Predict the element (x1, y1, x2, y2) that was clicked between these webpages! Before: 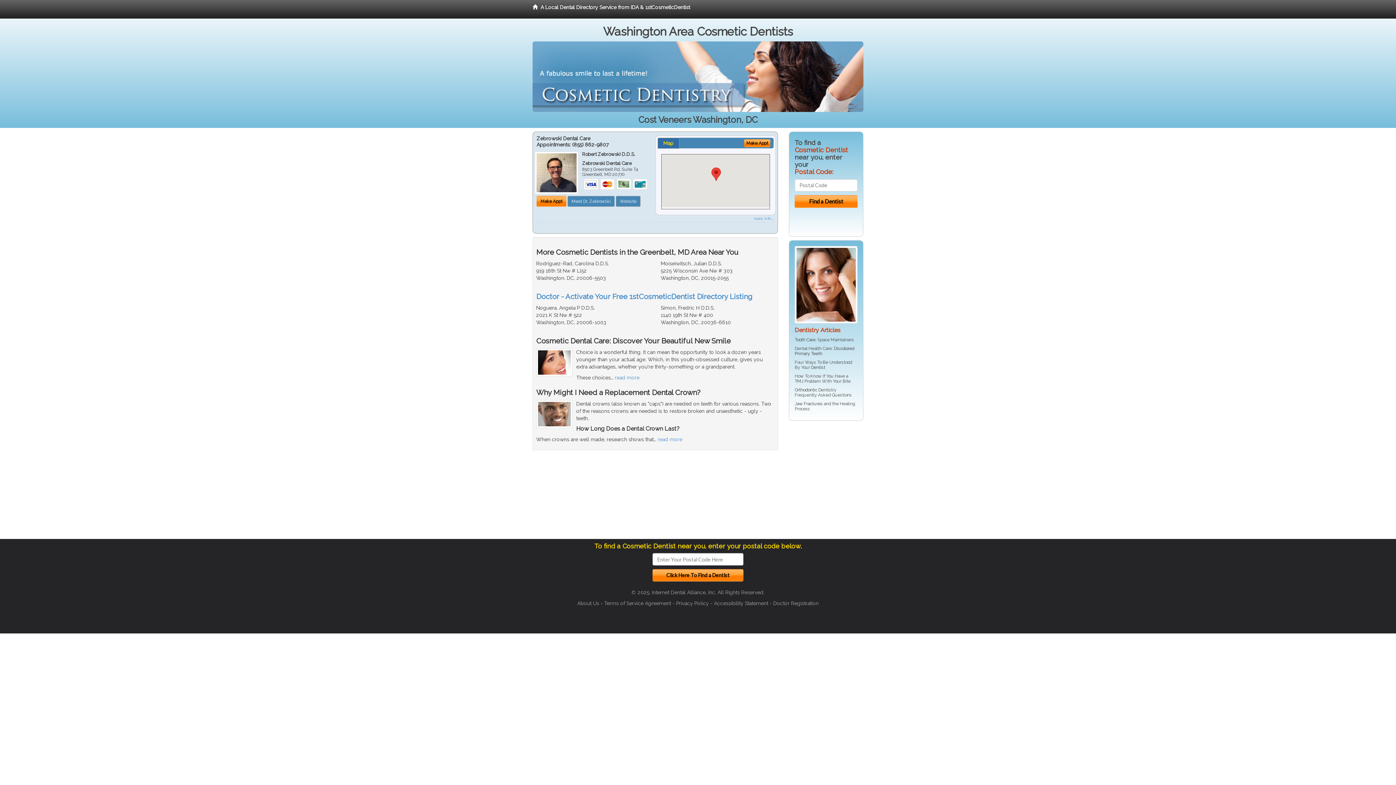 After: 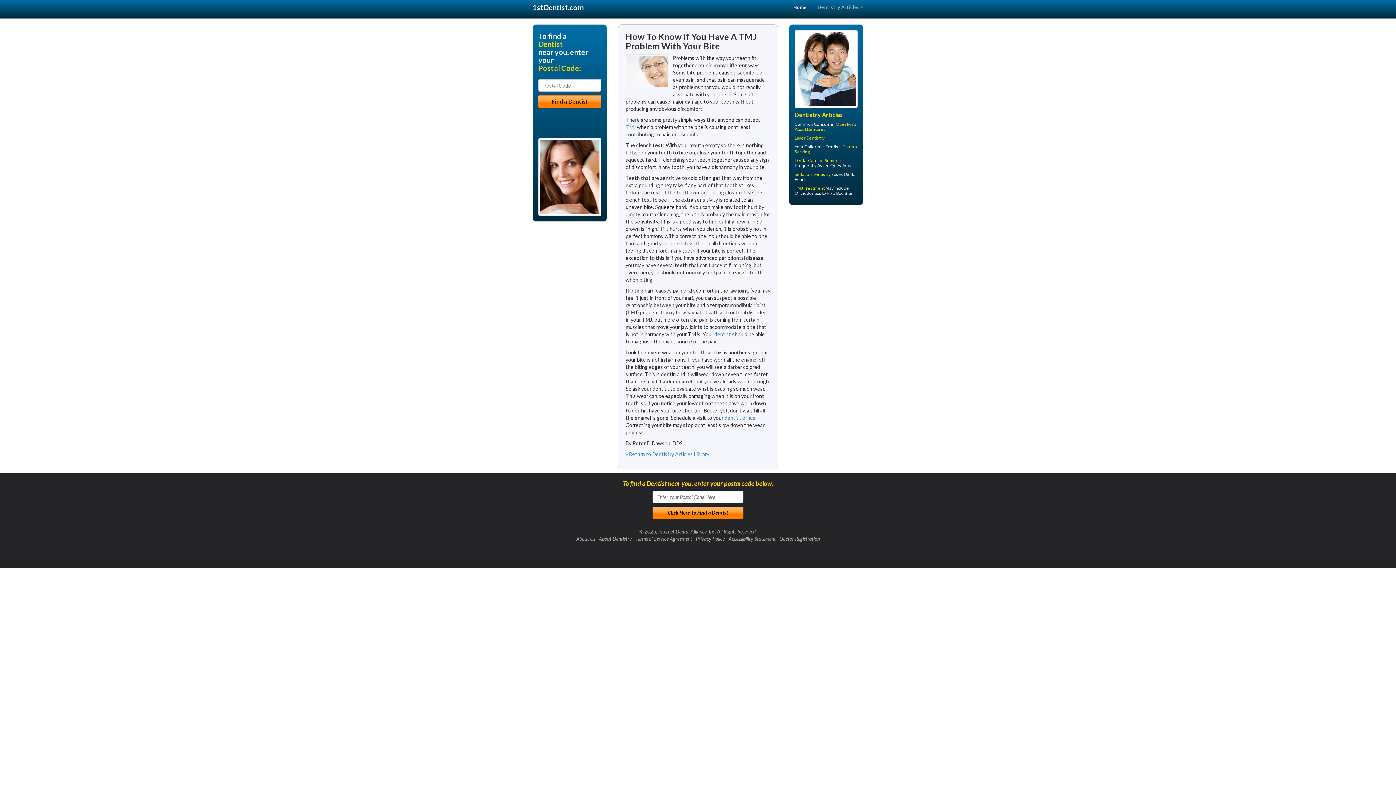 Action: label: TMJ bbox: (794, 379, 803, 384)